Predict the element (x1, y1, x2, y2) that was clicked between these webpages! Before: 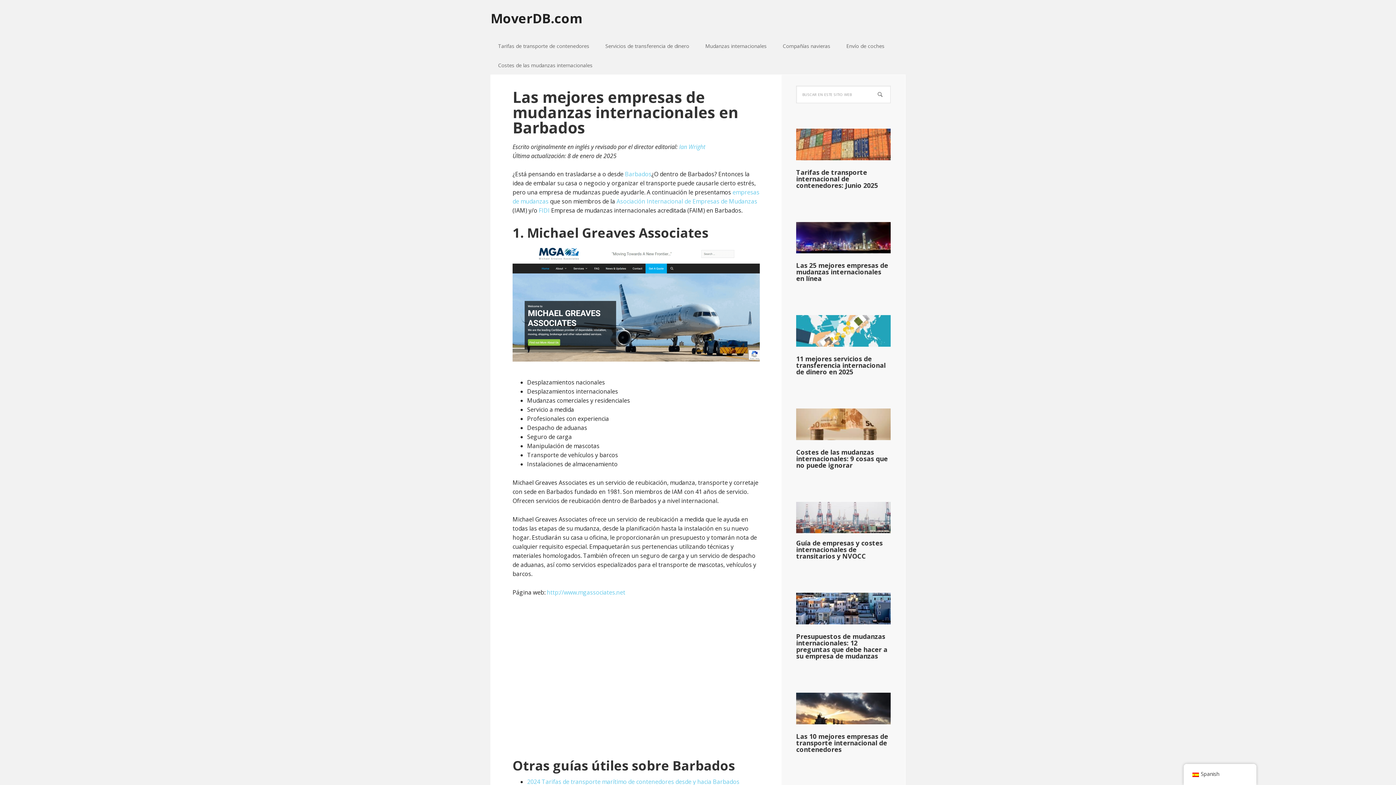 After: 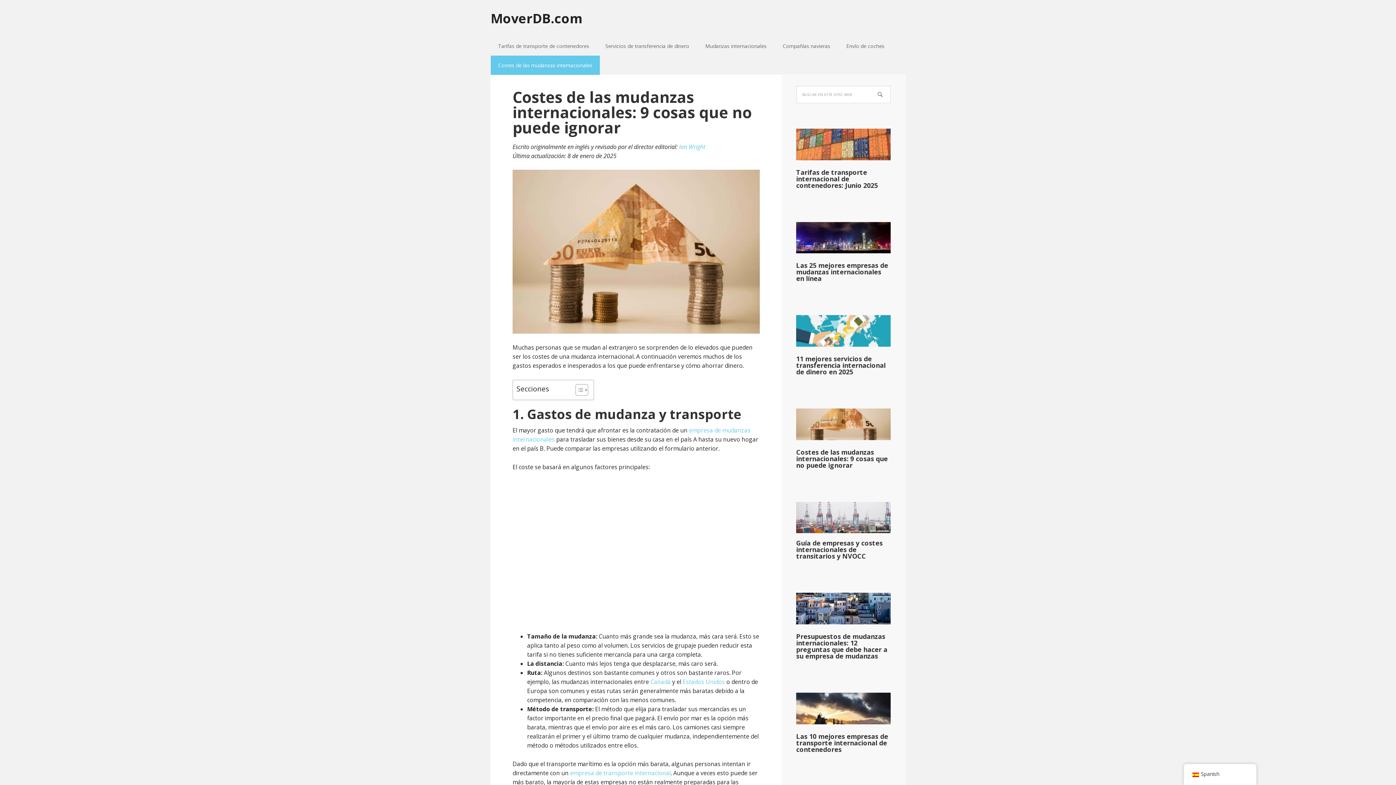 Action: bbox: (796, 408, 890, 440)